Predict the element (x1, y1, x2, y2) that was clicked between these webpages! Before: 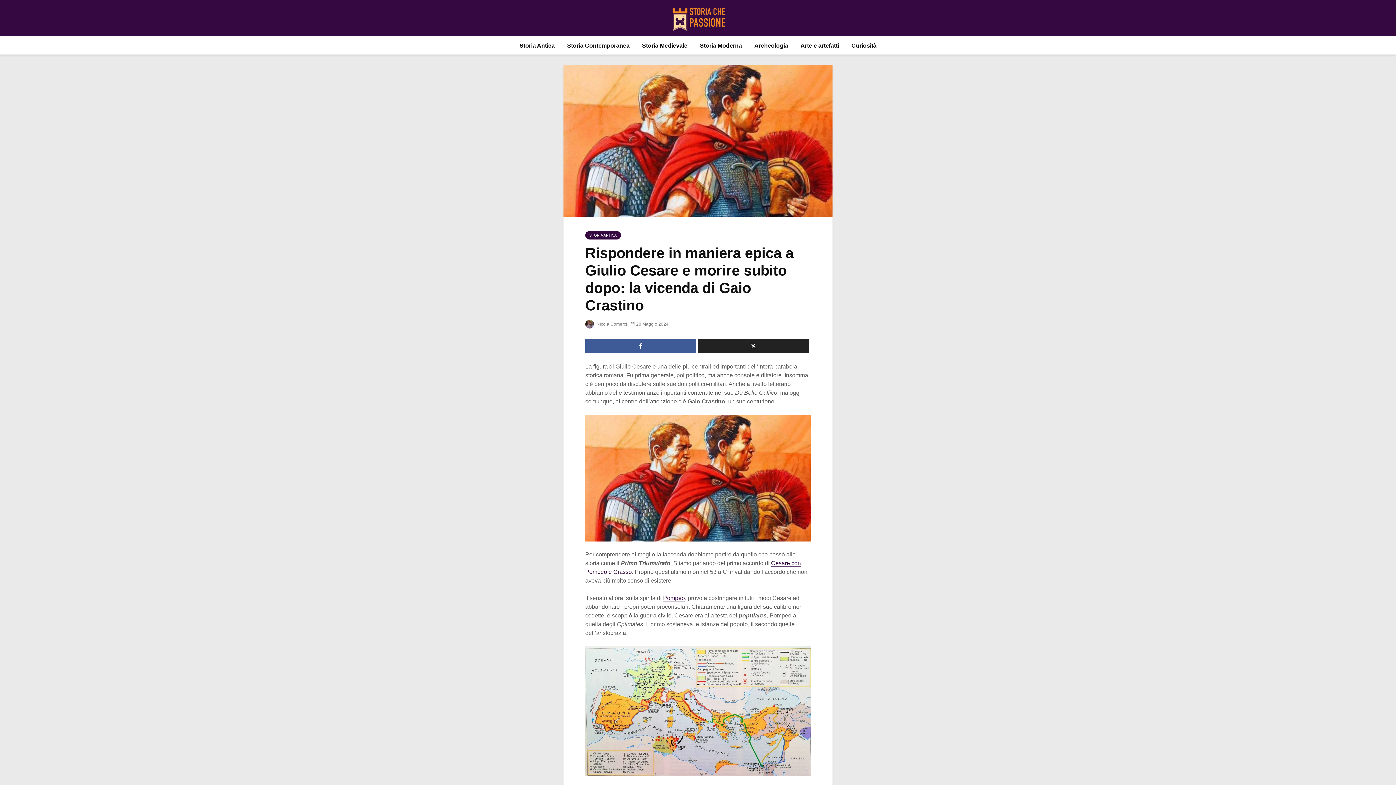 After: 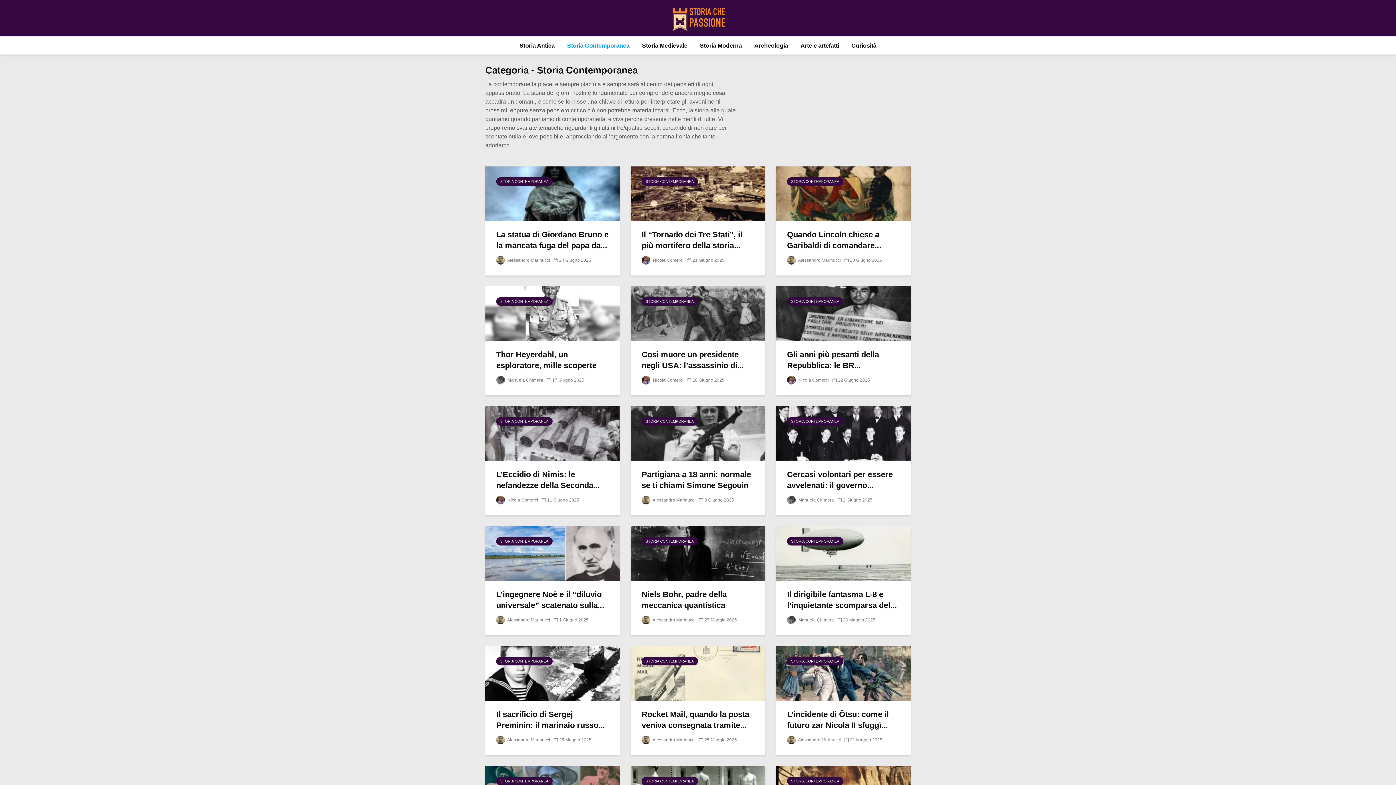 Action: label: Storia Contemporanea bbox: (561, 36, 635, 54)